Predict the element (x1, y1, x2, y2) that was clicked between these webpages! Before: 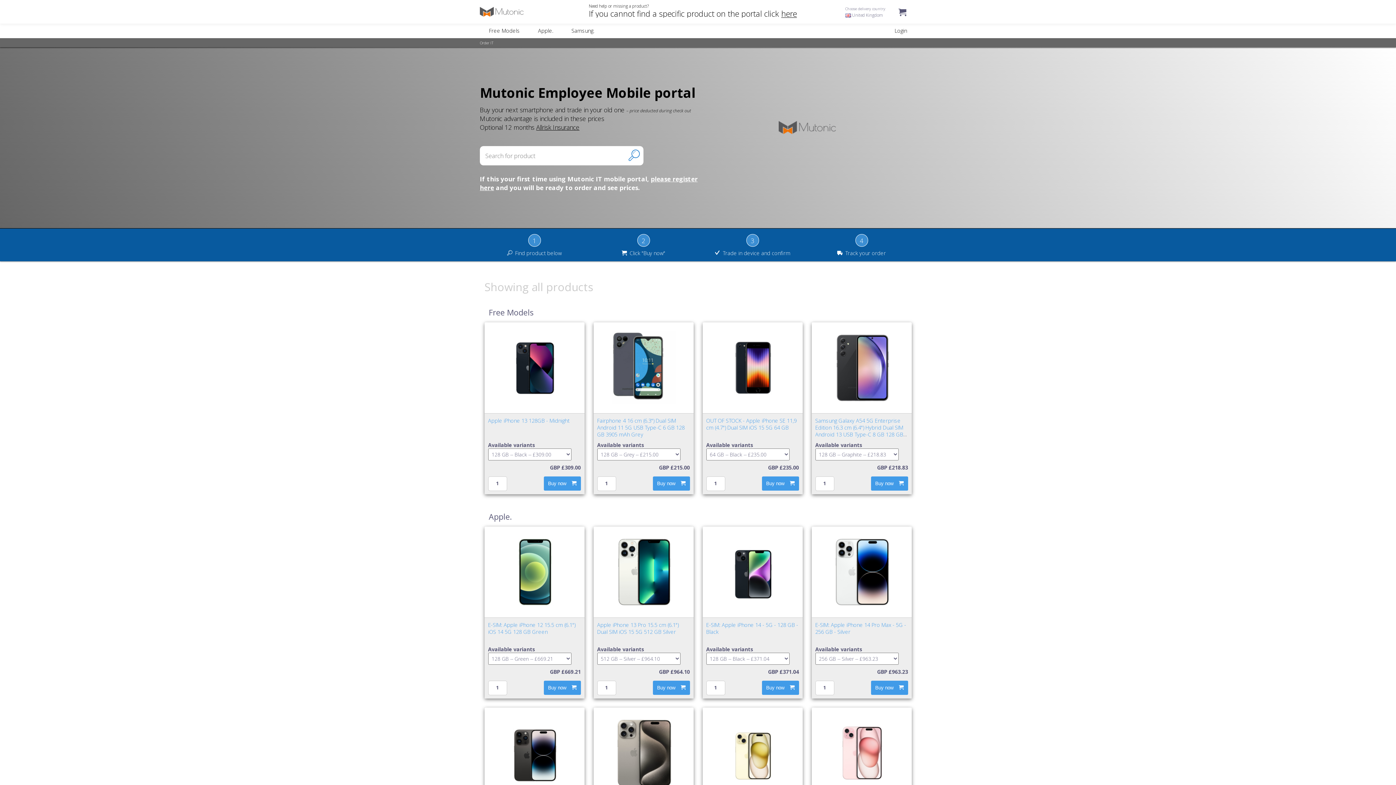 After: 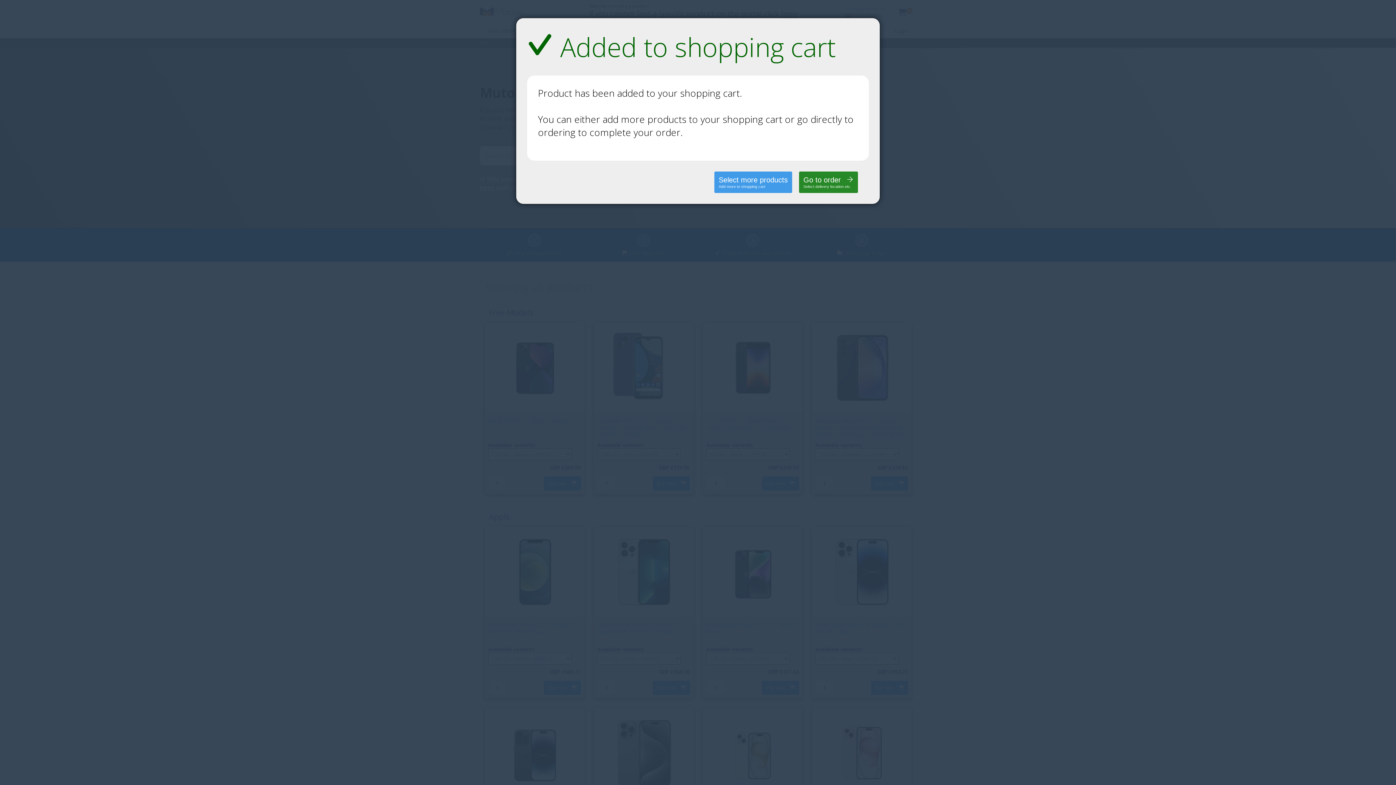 Action: bbox: (543, 680, 580, 695) label: Buy now